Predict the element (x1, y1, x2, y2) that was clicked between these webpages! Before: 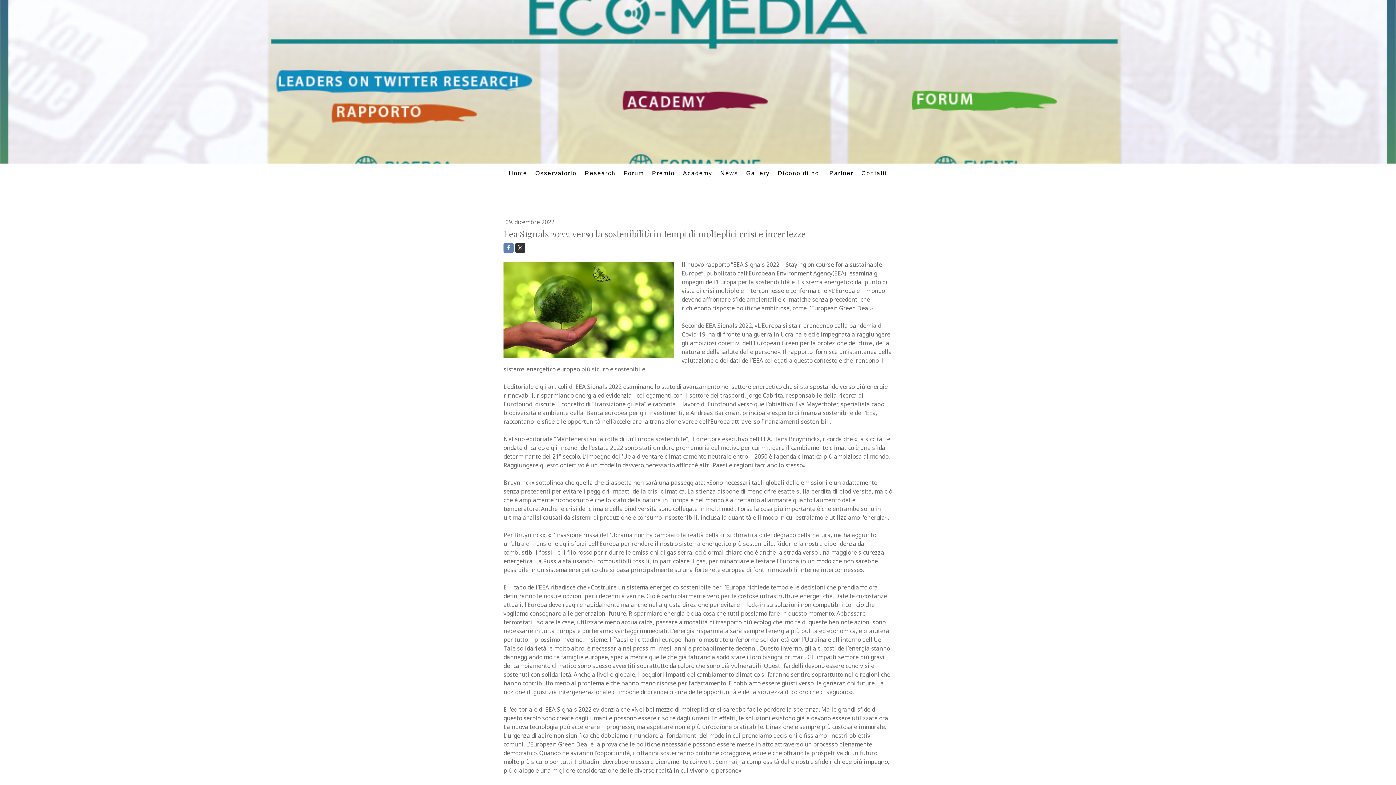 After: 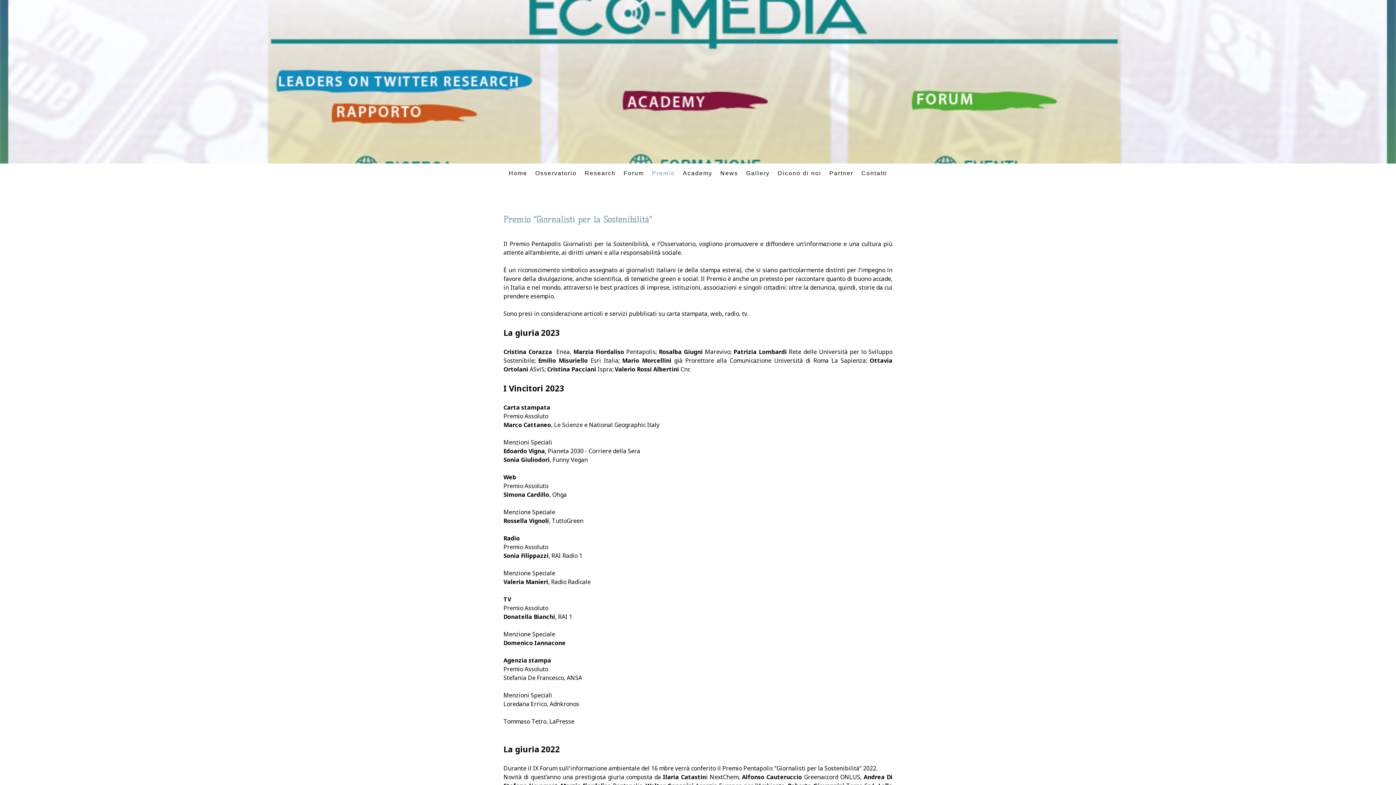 Action: bbox: (648, 165, 679, 181) label: Premio